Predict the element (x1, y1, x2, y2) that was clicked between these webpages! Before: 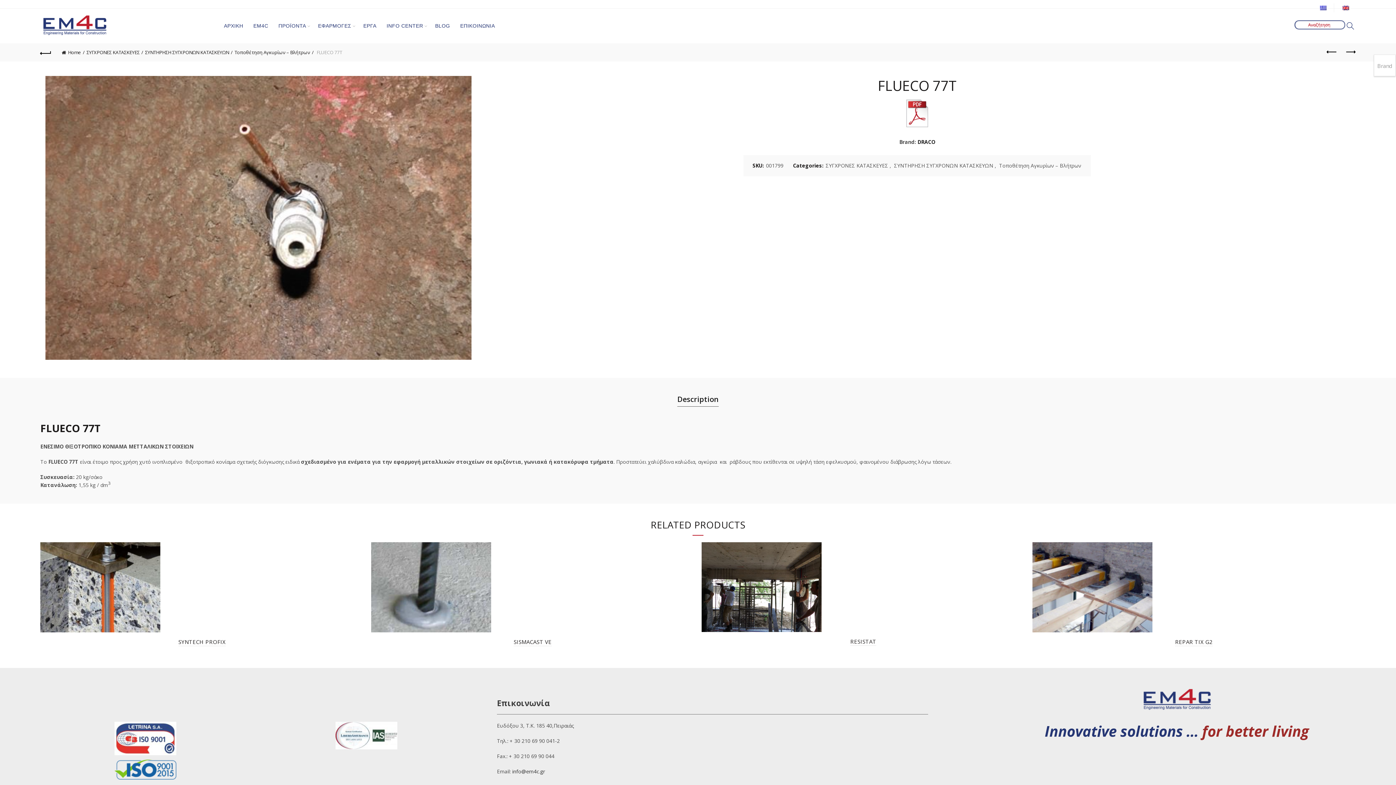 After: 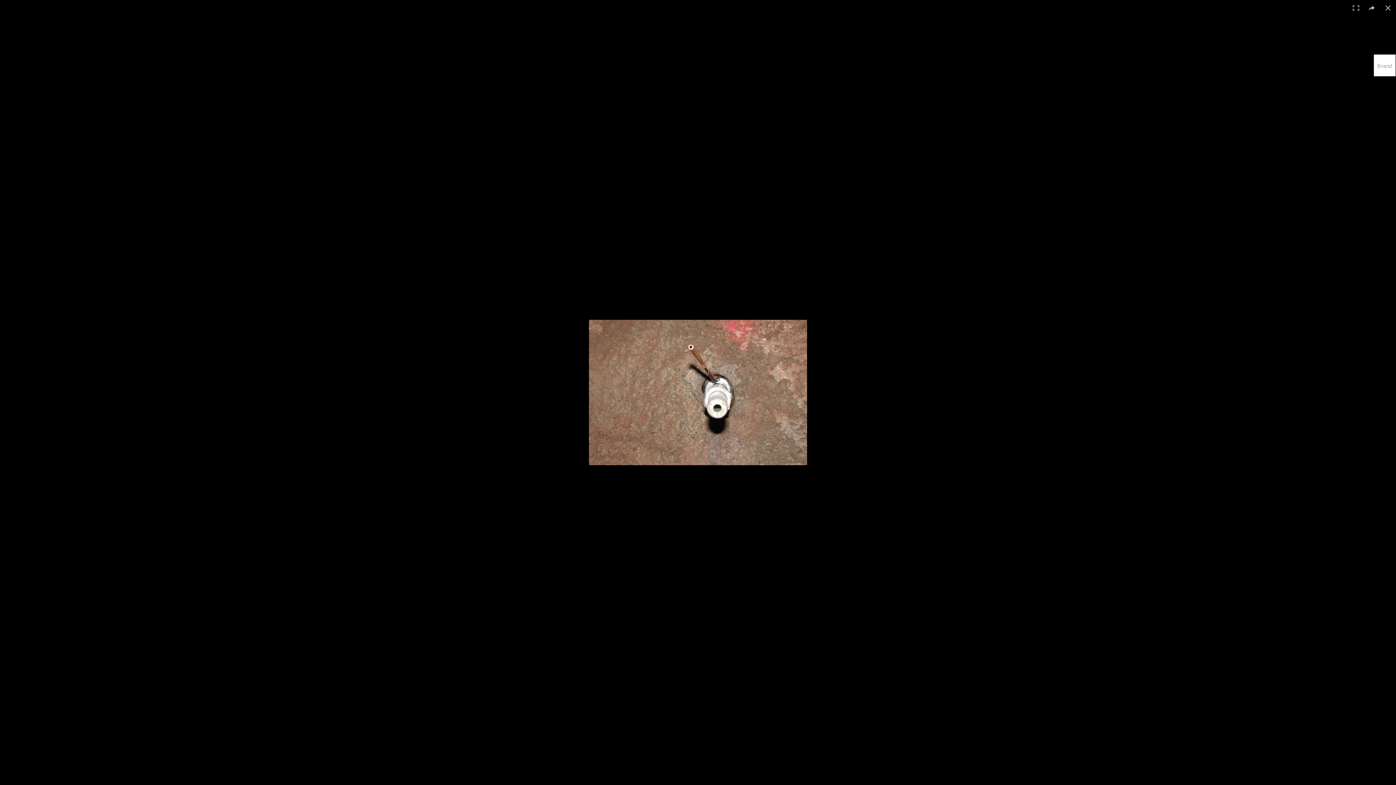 Action: bbox: (45, 213, 471, 220)